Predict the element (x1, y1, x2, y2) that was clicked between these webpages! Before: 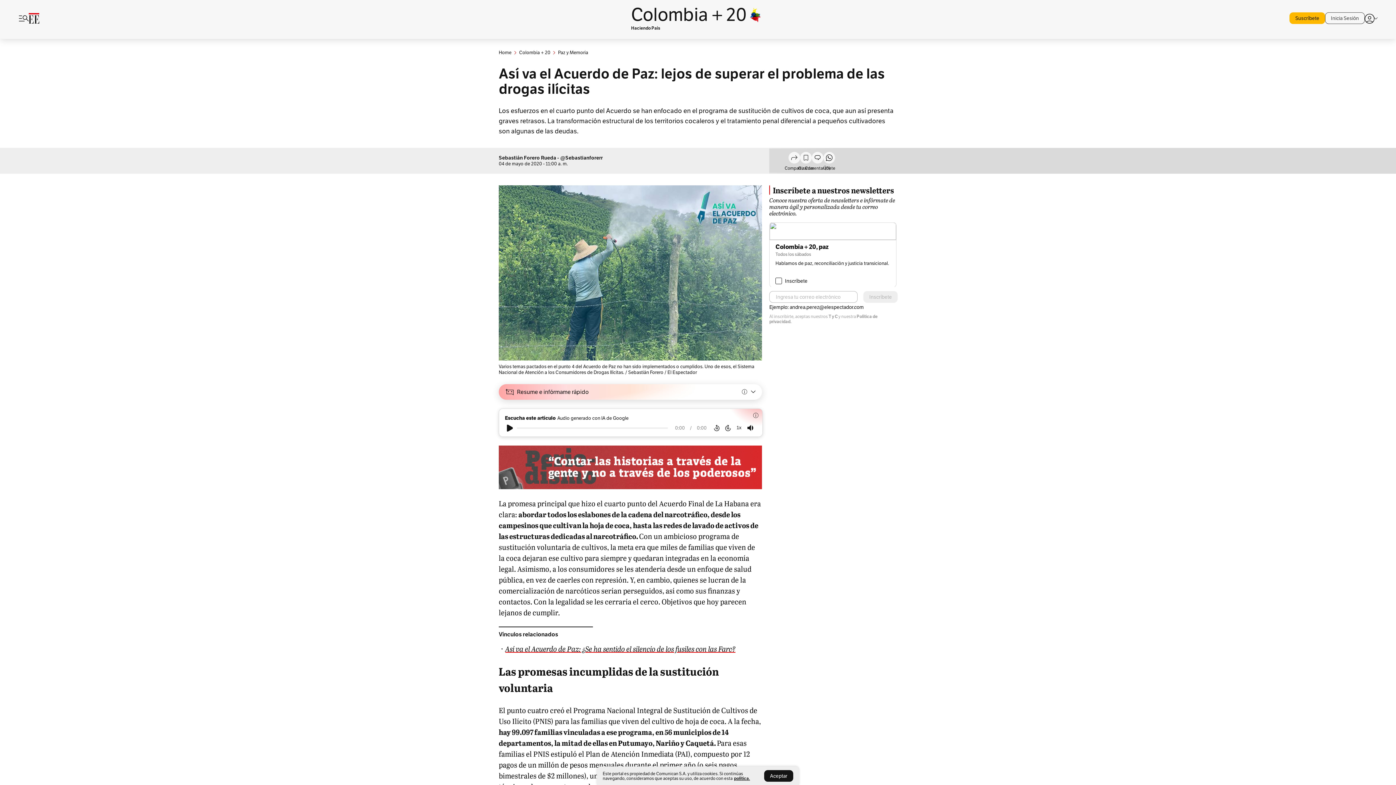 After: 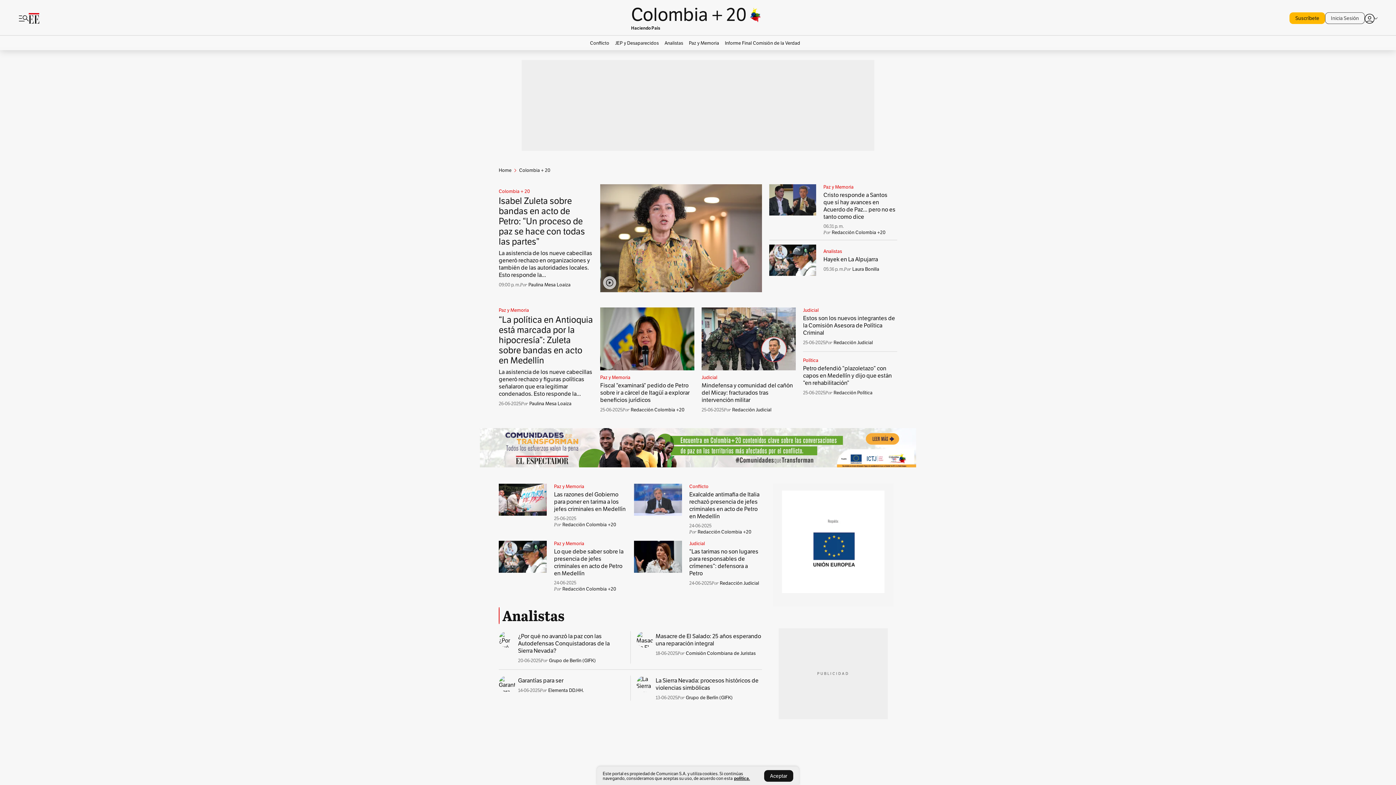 Action: bbox: (622, 5, 773, 30) label: Colombia + 20

Haciendo País